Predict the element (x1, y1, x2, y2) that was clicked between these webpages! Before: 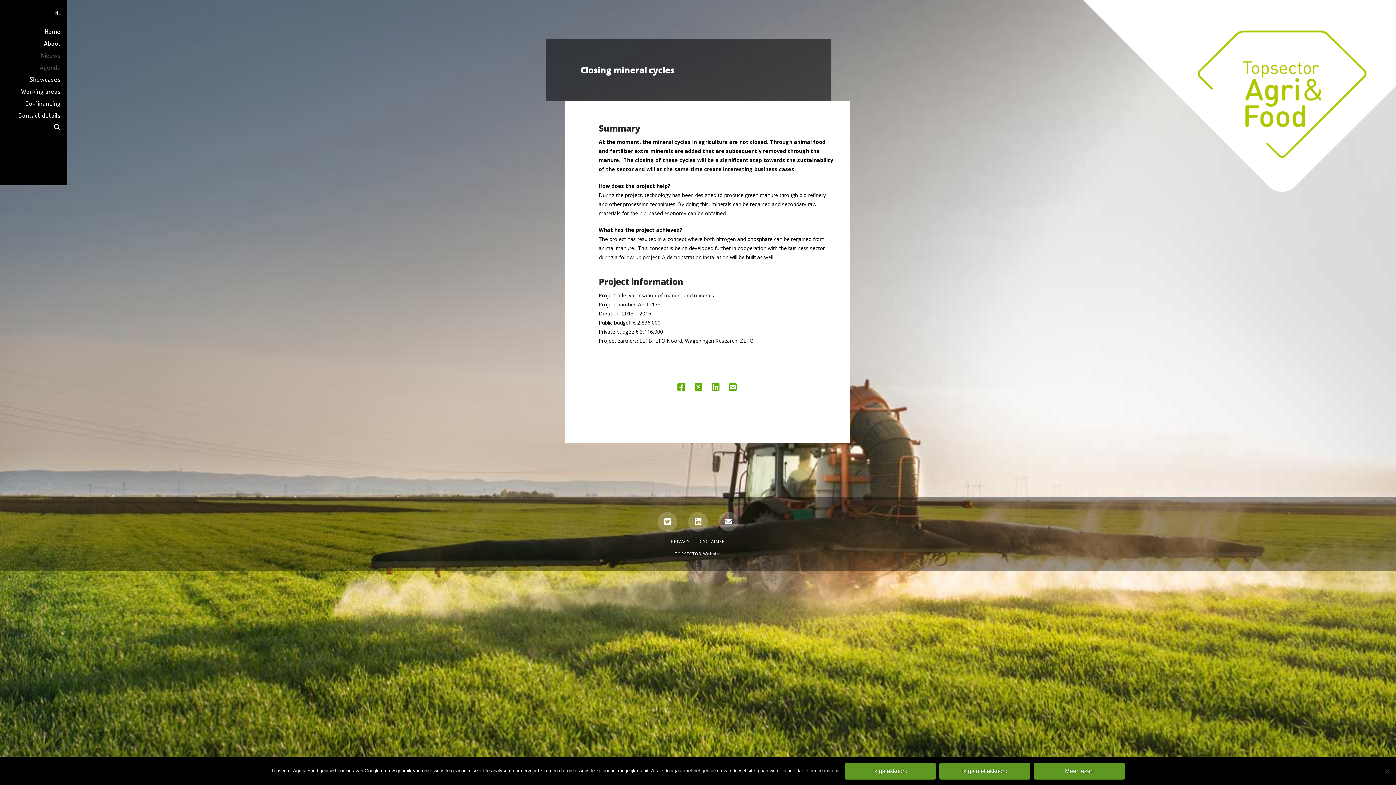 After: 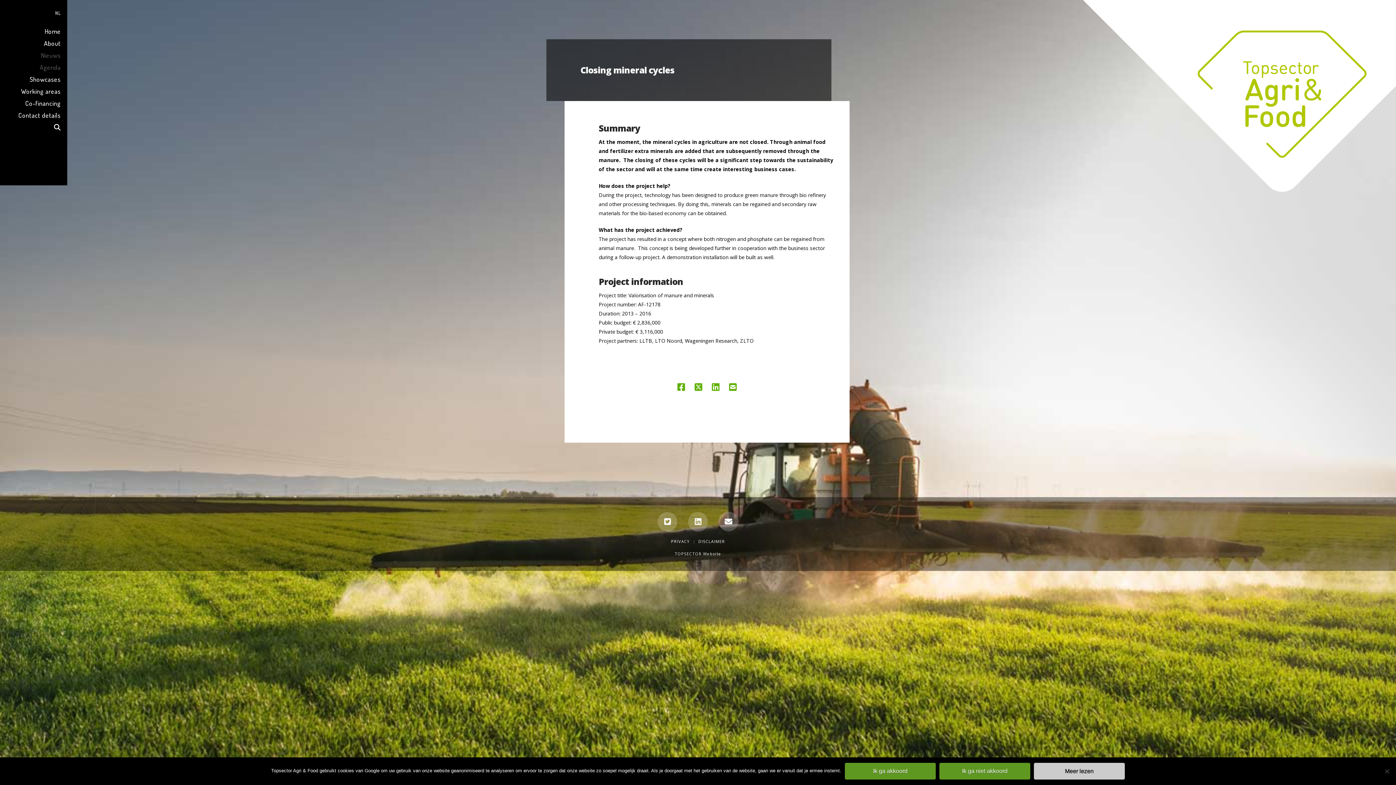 Action: bbox: (1034, 763, 1125, 780) label: Meer lezen